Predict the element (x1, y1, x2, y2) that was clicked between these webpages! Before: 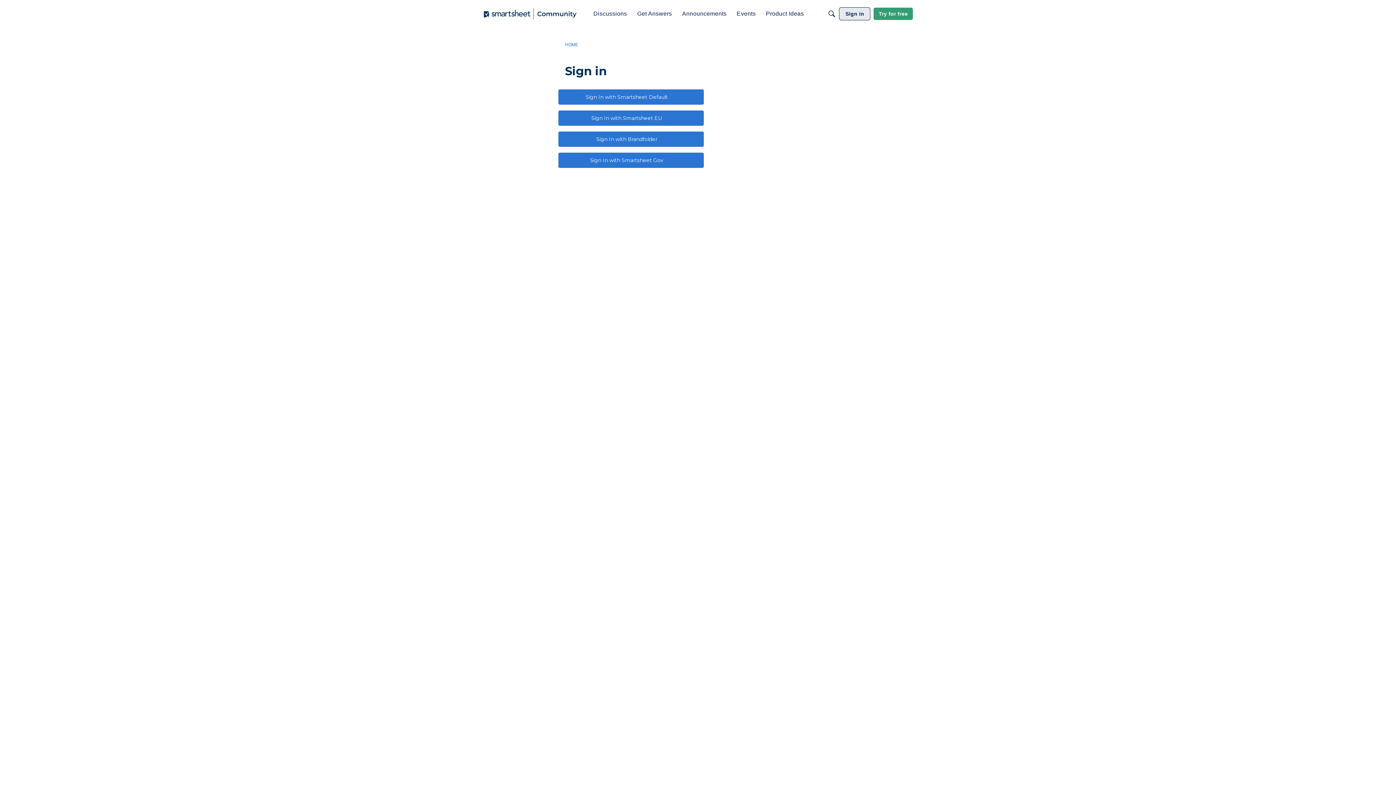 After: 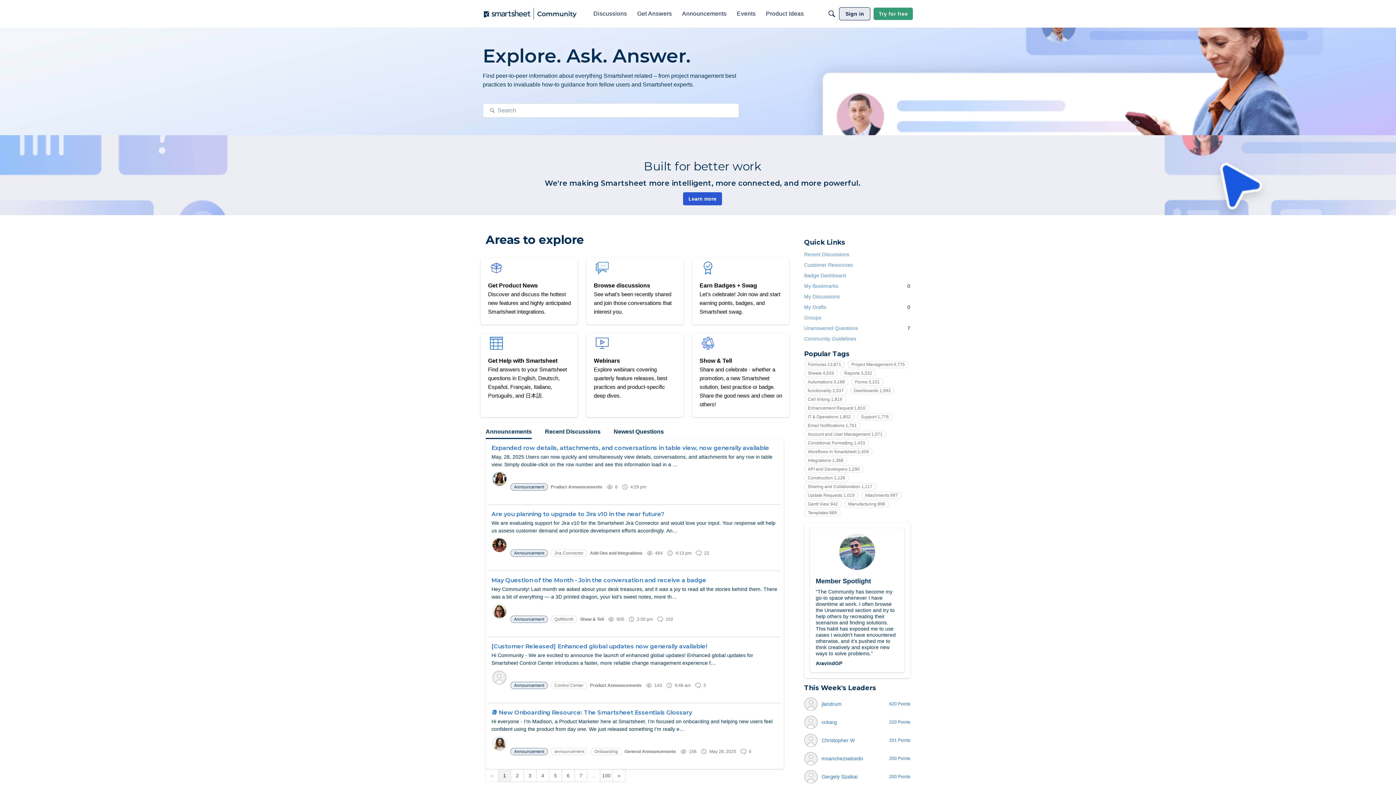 Action: bbox: (565, 42, 578, 47) label: HOME